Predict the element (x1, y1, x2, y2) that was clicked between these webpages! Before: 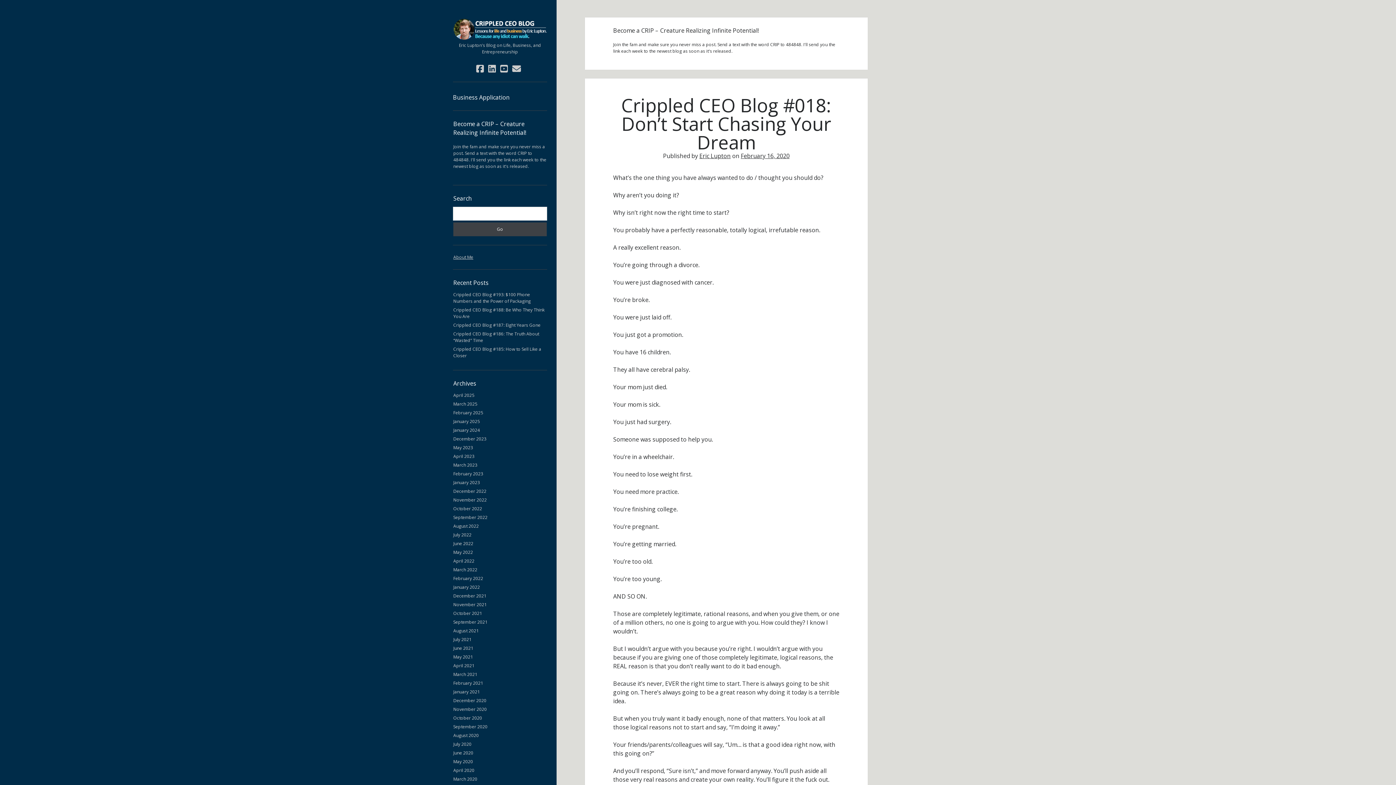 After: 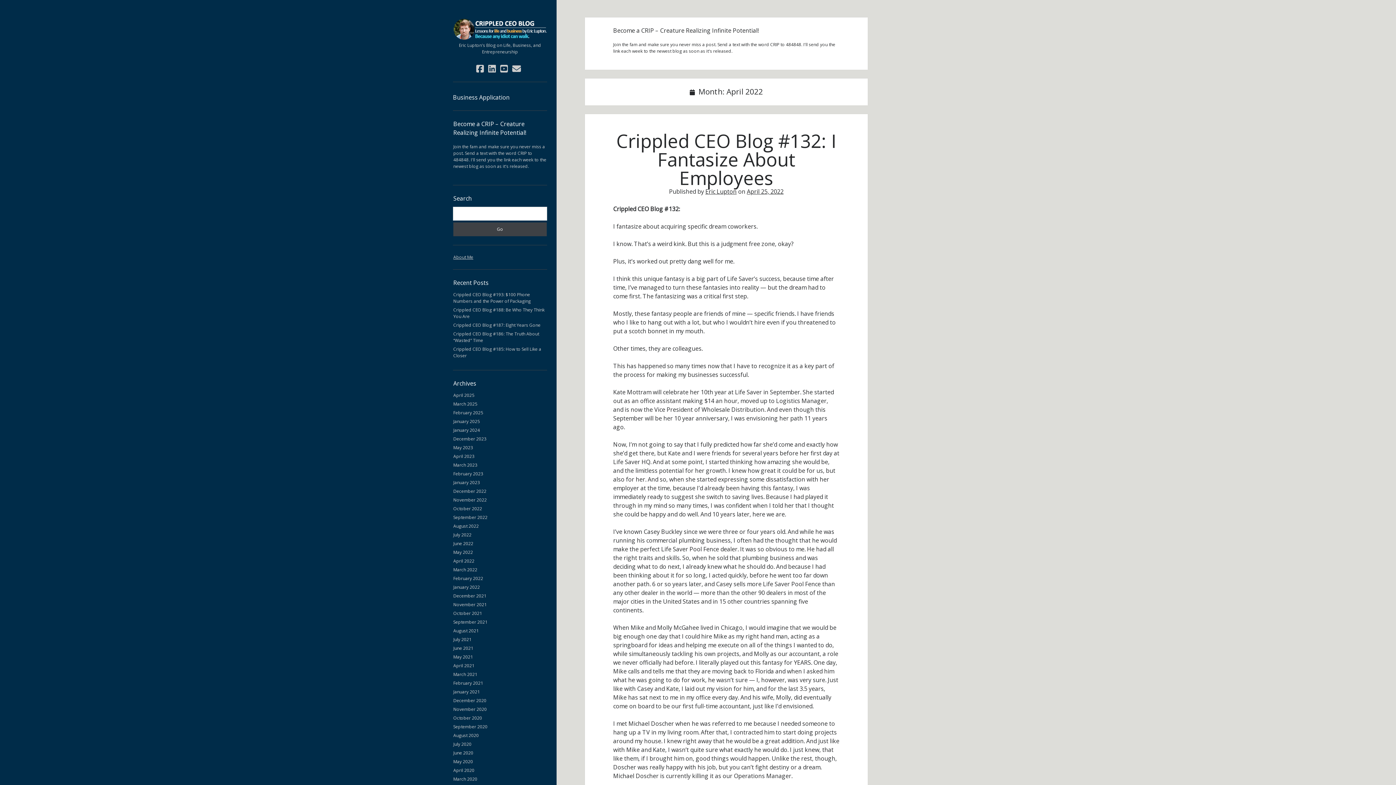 Action: label: April 2022 bbox: (453, 558, 474, 564)